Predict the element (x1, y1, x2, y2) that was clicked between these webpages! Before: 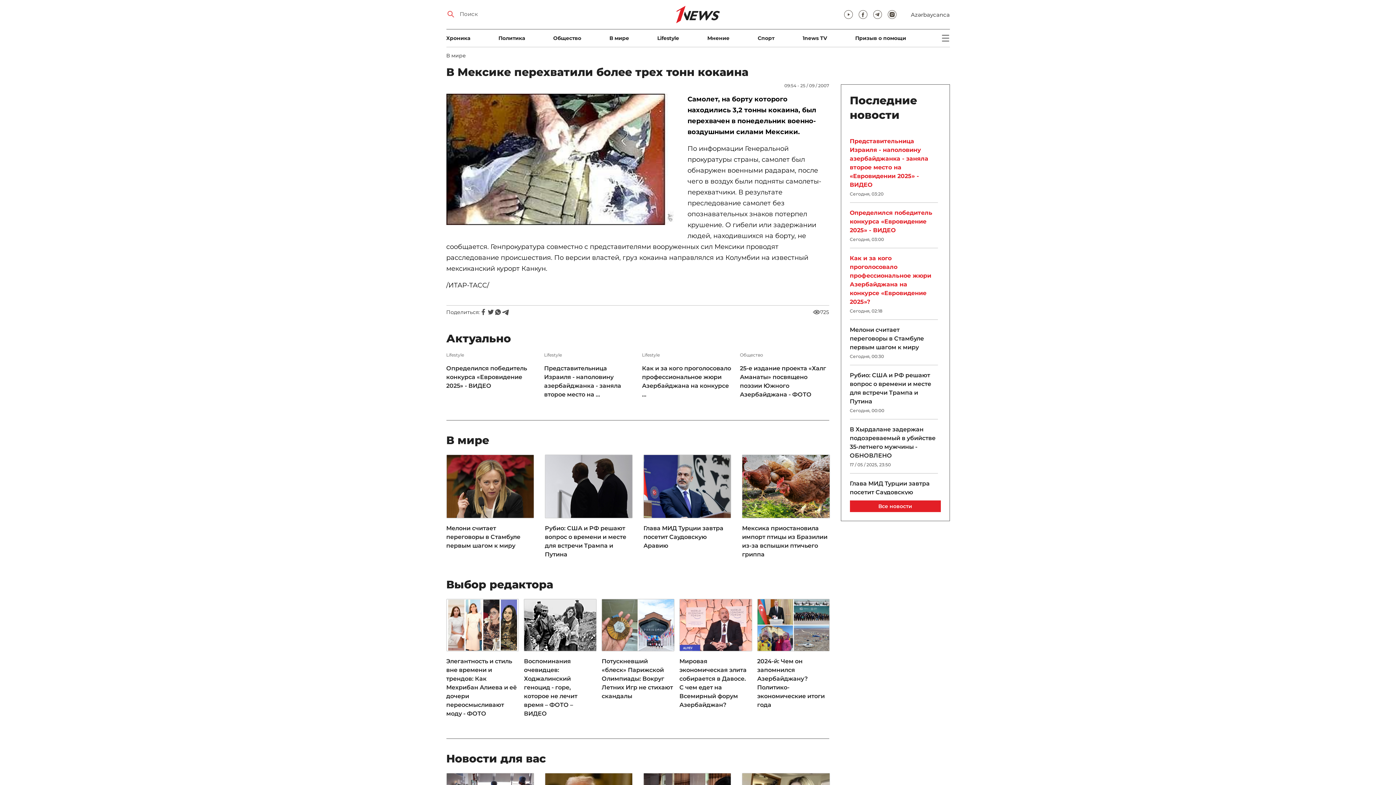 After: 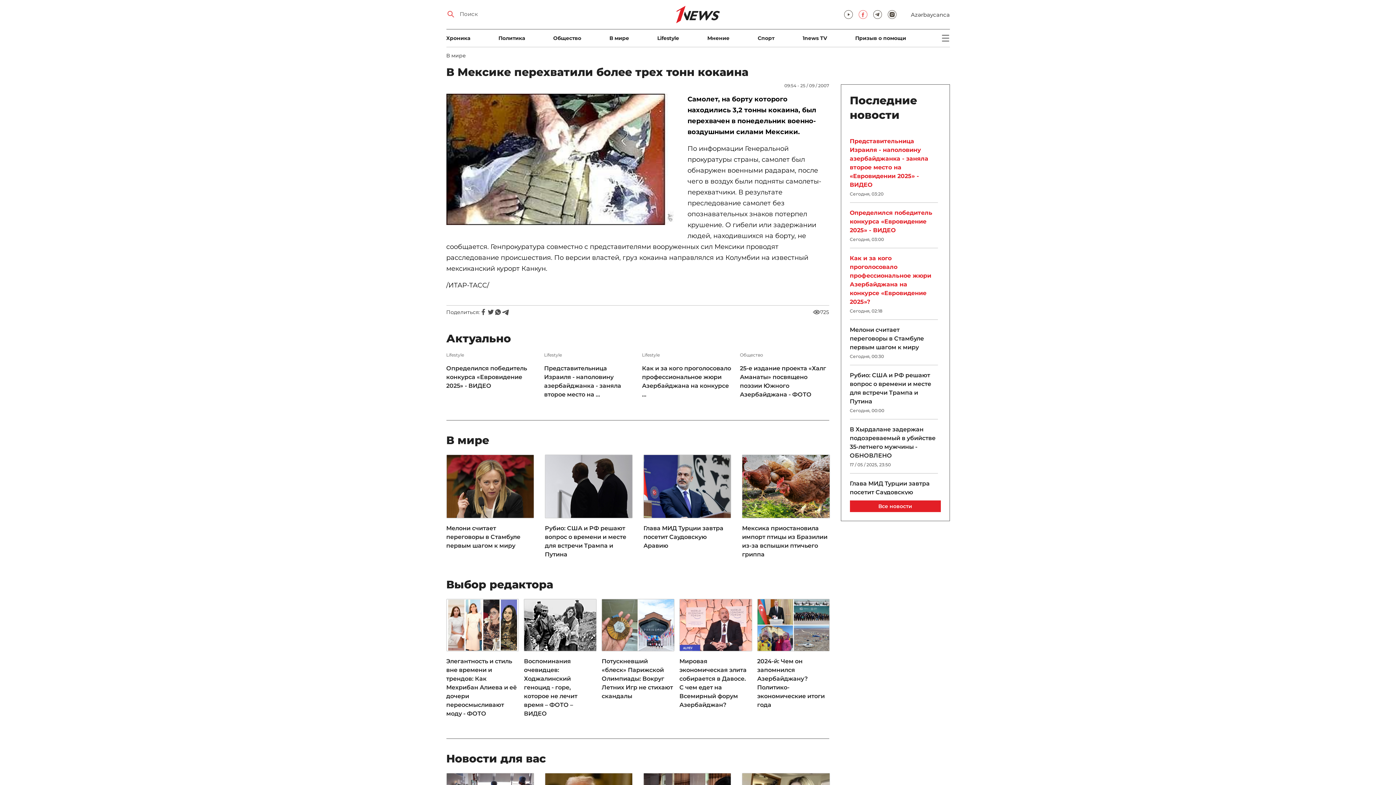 Action: label: Наш facebook канал bbox: (858, 10, 867, 18)